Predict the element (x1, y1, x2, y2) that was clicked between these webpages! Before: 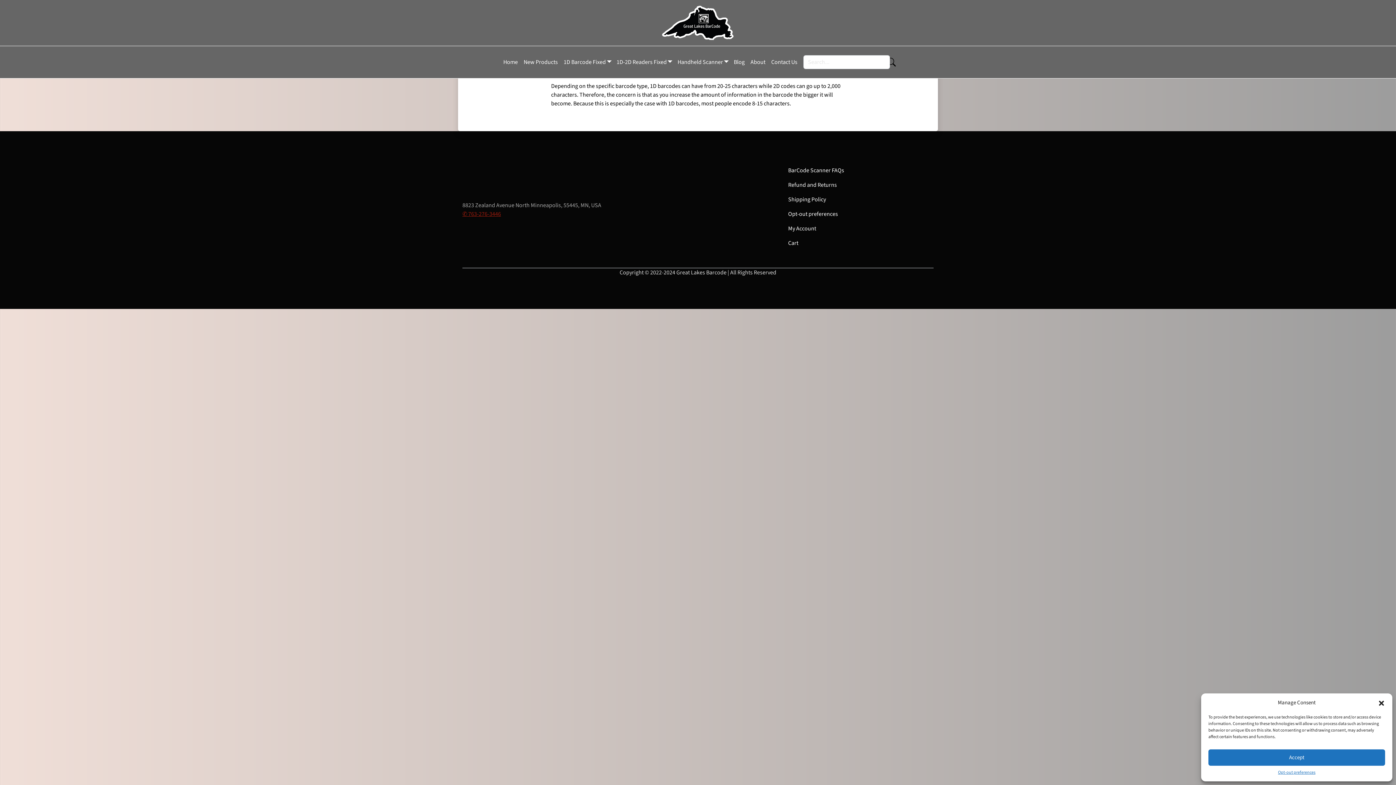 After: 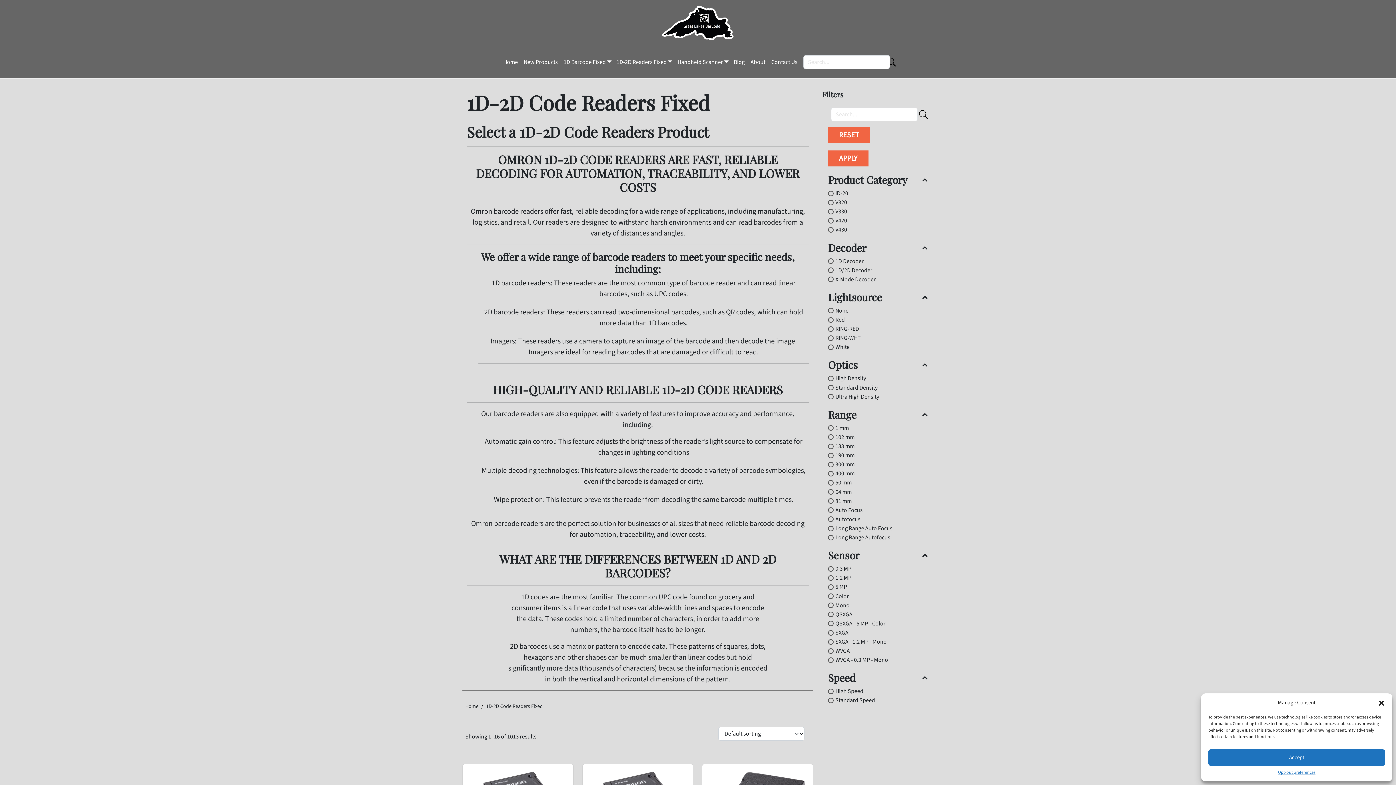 Action: label: 1D-2D Readers Fixed bbox: (613, 54, 674, 69)